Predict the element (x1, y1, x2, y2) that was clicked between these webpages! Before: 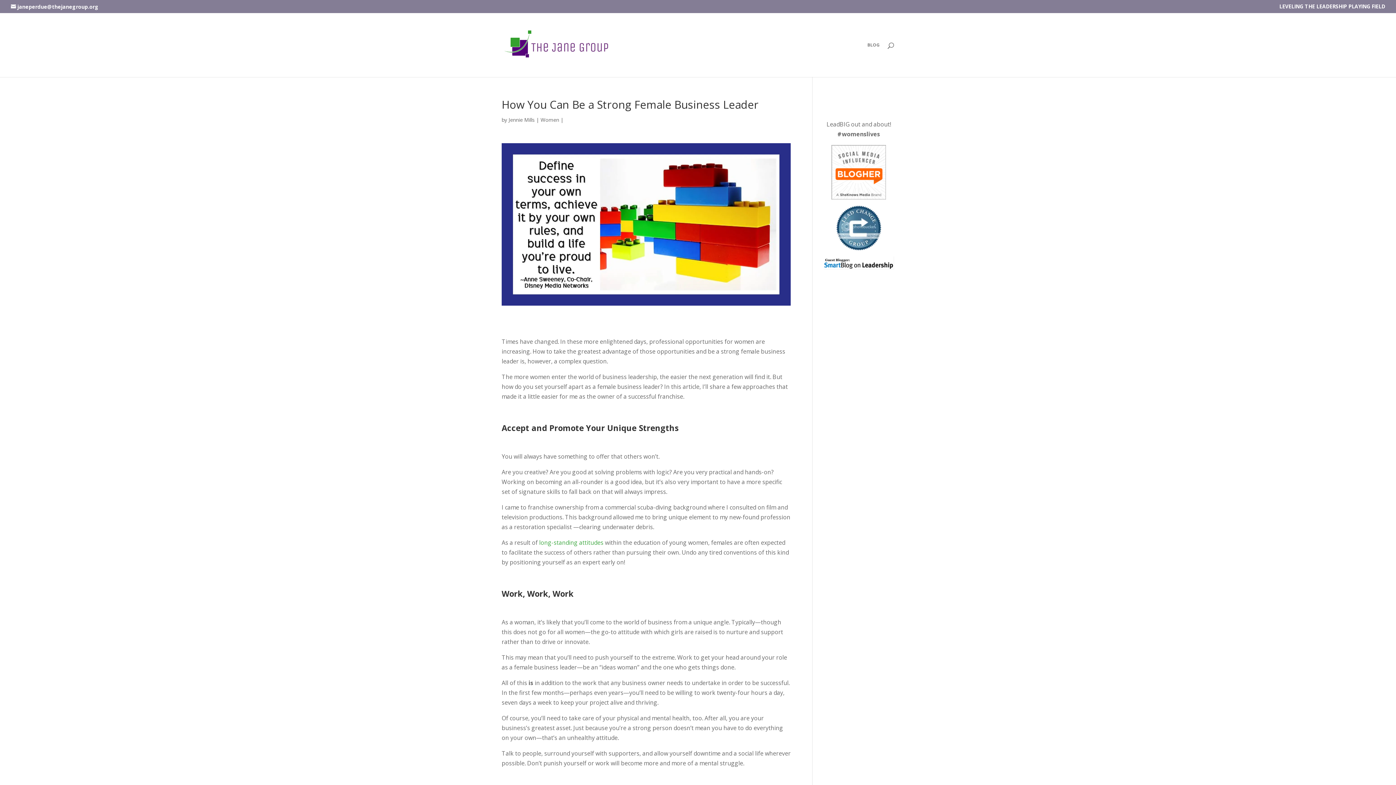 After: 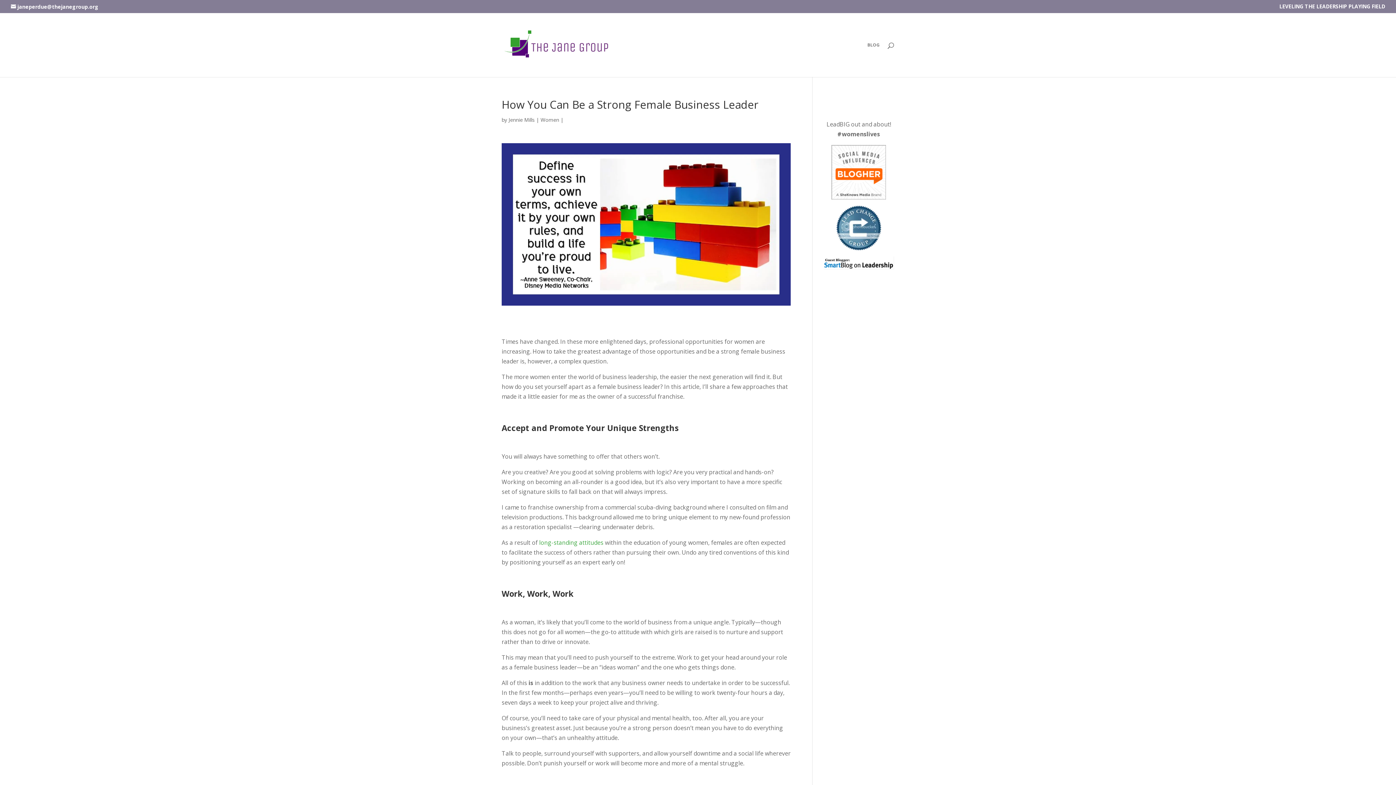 Action: label: long-standing attitudes bbox: (539, 539, 603, 547)